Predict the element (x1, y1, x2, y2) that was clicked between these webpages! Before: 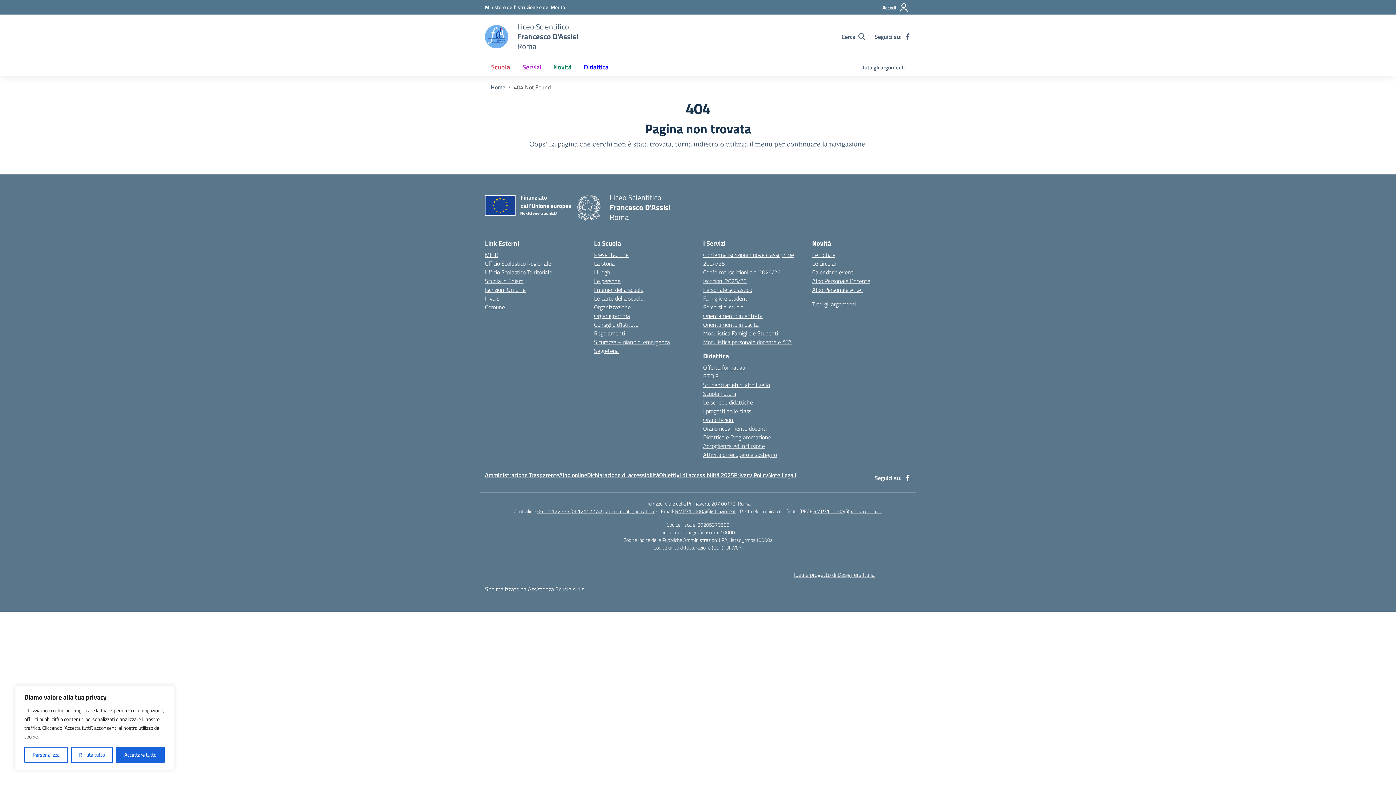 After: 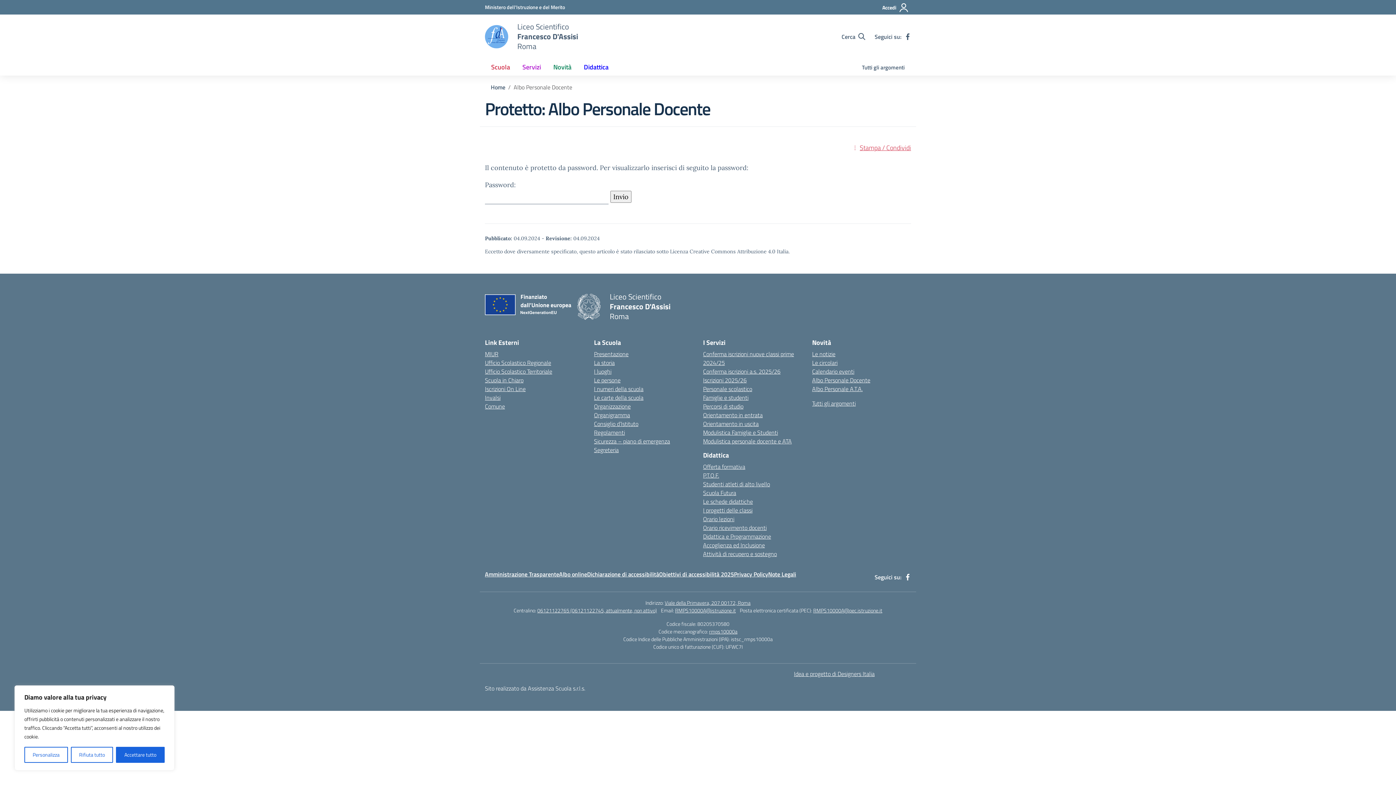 Action: label: Albo Personale Docente bbox: (812, 276, 870, 285)